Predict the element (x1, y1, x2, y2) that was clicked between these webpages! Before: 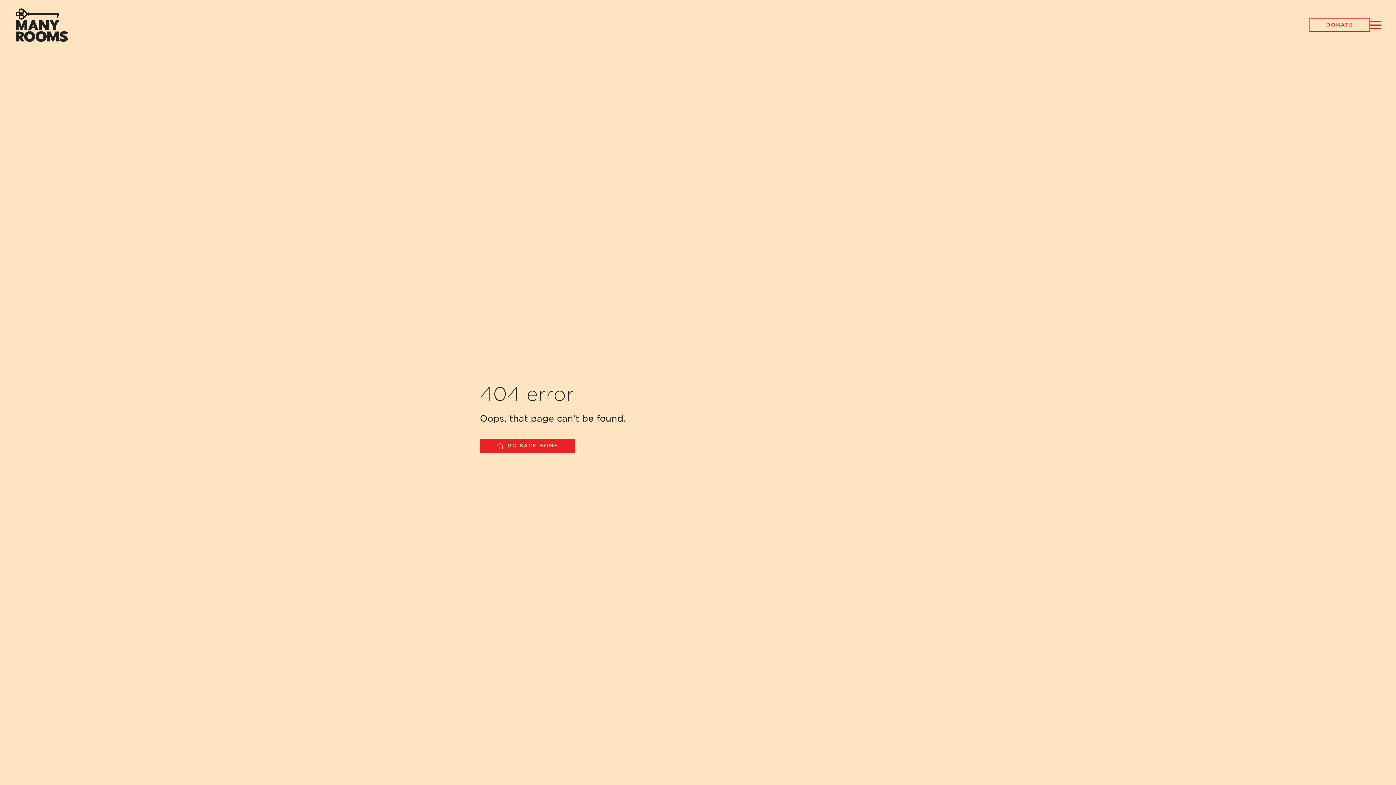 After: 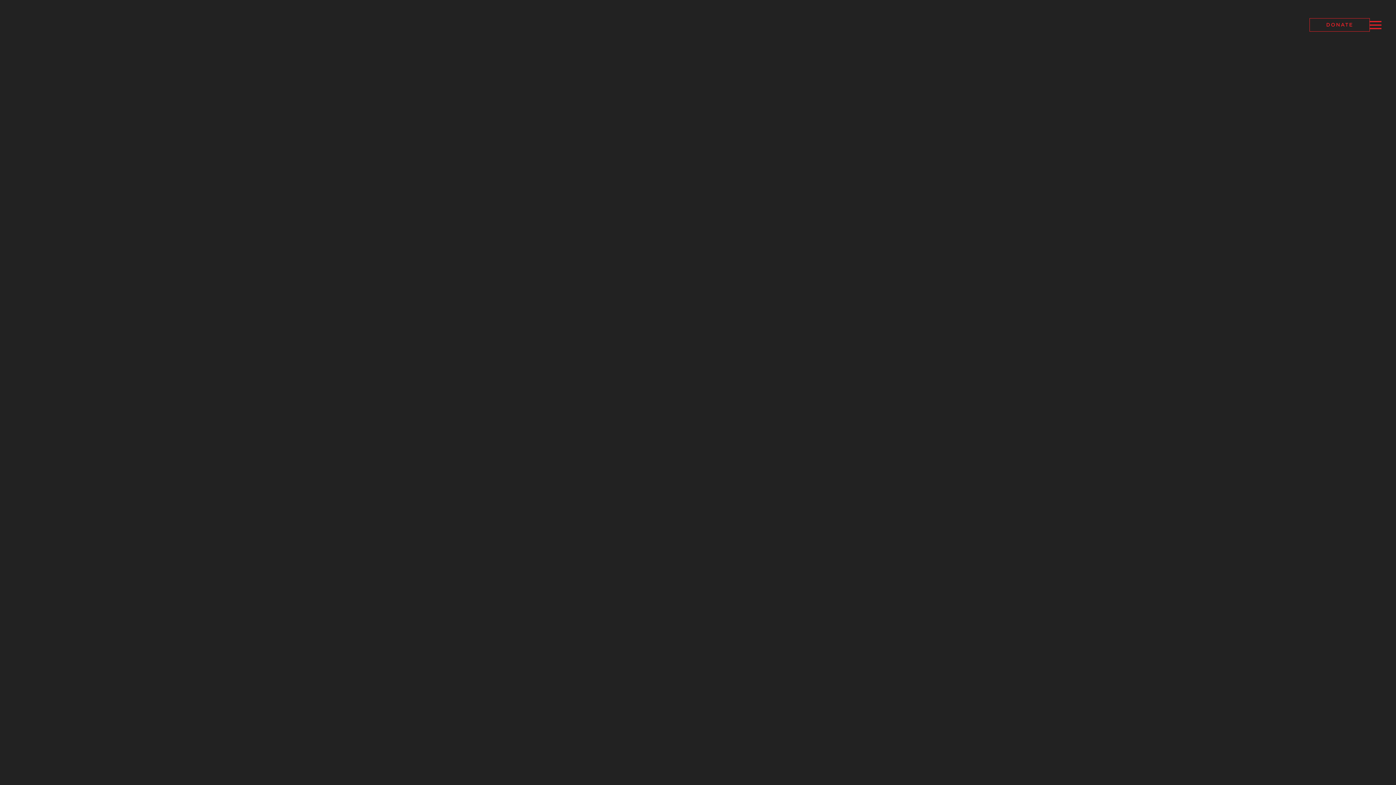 Action: bbox: (480, 439, 574, 452) label: GO BACK HOME